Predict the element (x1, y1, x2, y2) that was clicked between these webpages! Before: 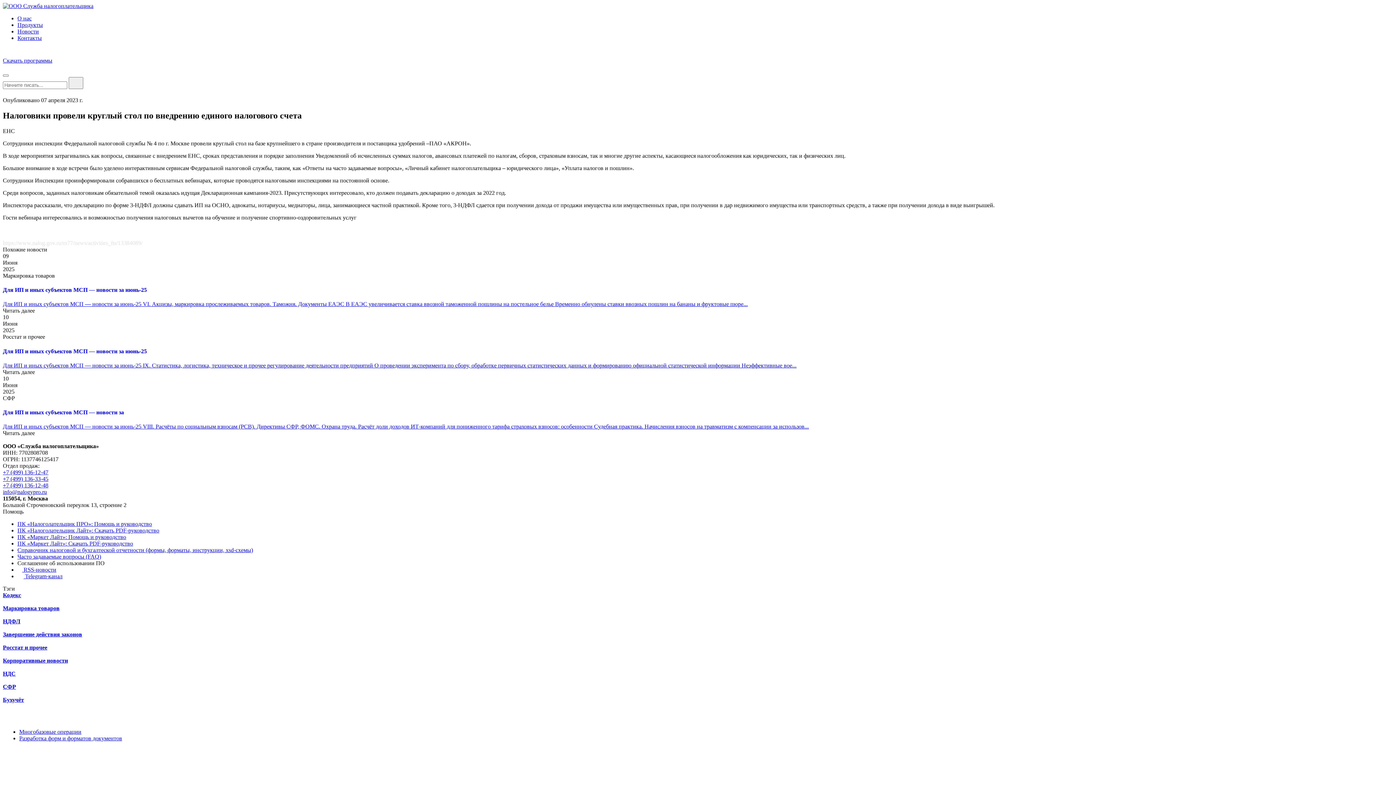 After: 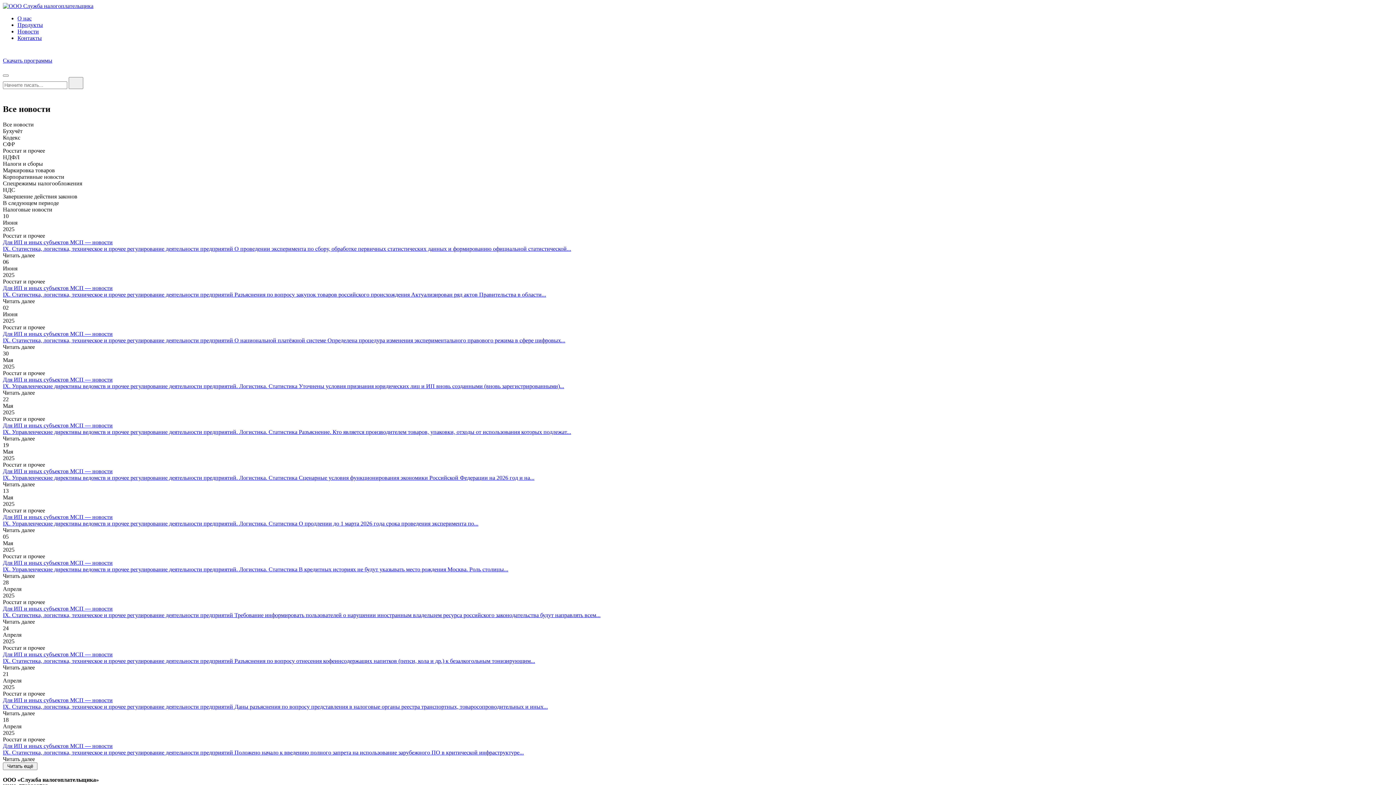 Action: label: Росстат и прочее bbox: (2, 644, 47, 651)